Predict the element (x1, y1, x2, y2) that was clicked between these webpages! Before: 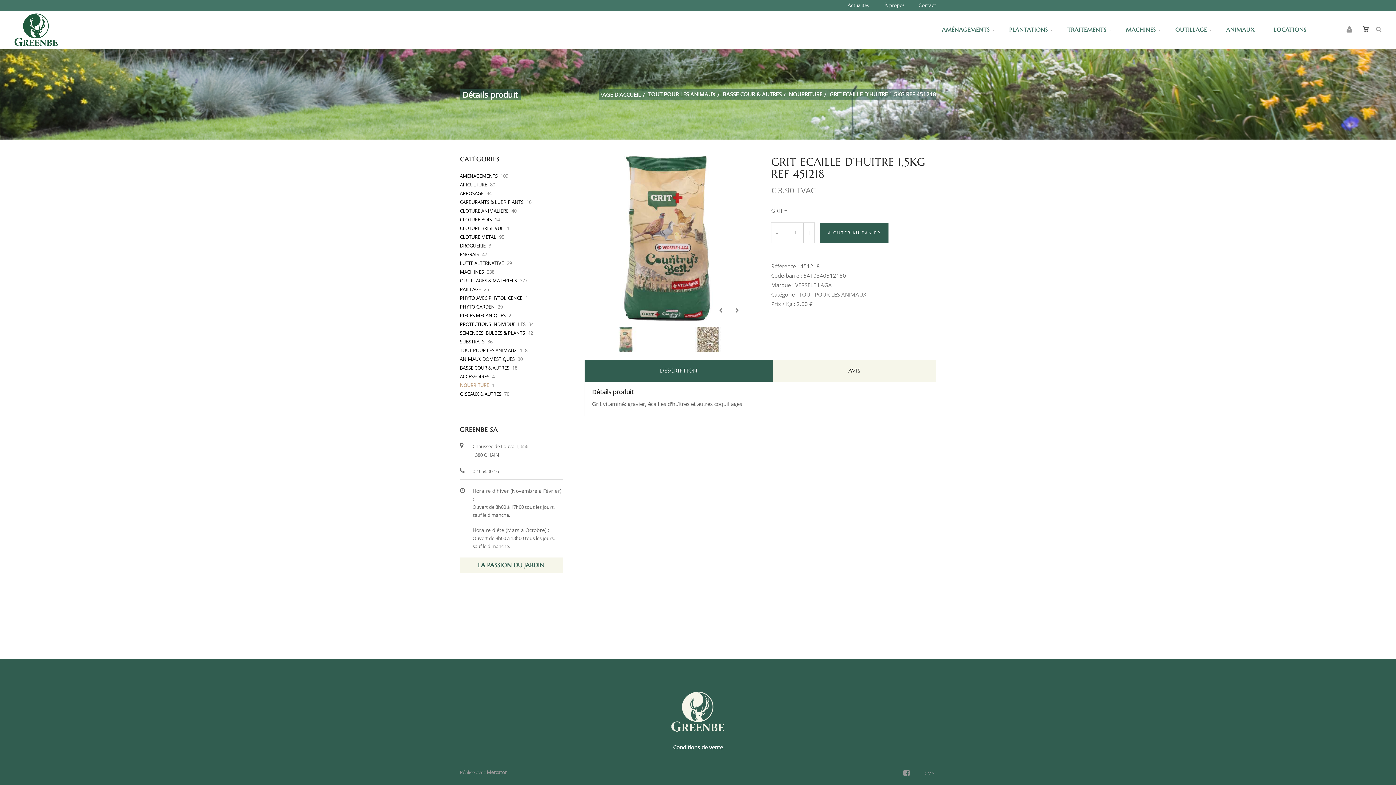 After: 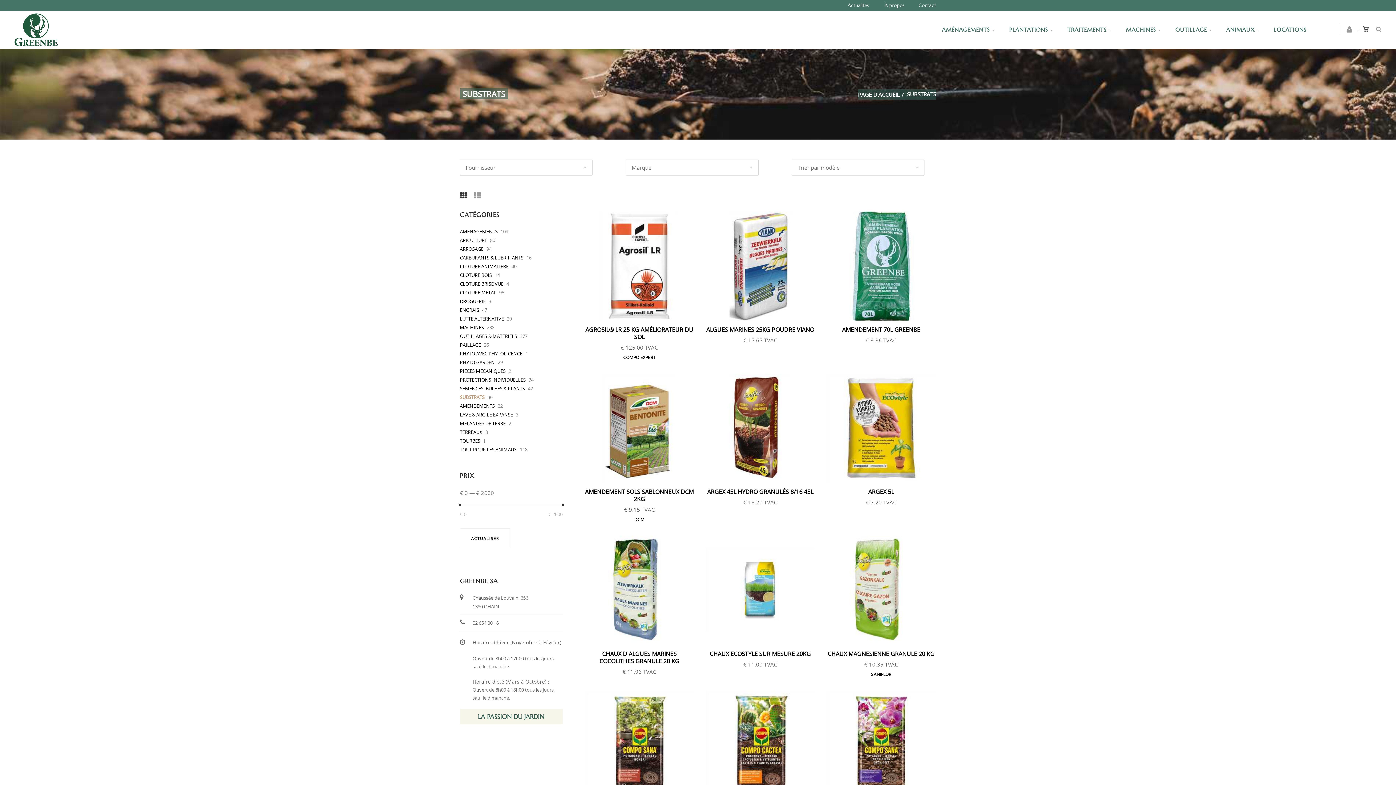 Action: label: SUBSTRATS bbox: (460, 338, 484, 345)